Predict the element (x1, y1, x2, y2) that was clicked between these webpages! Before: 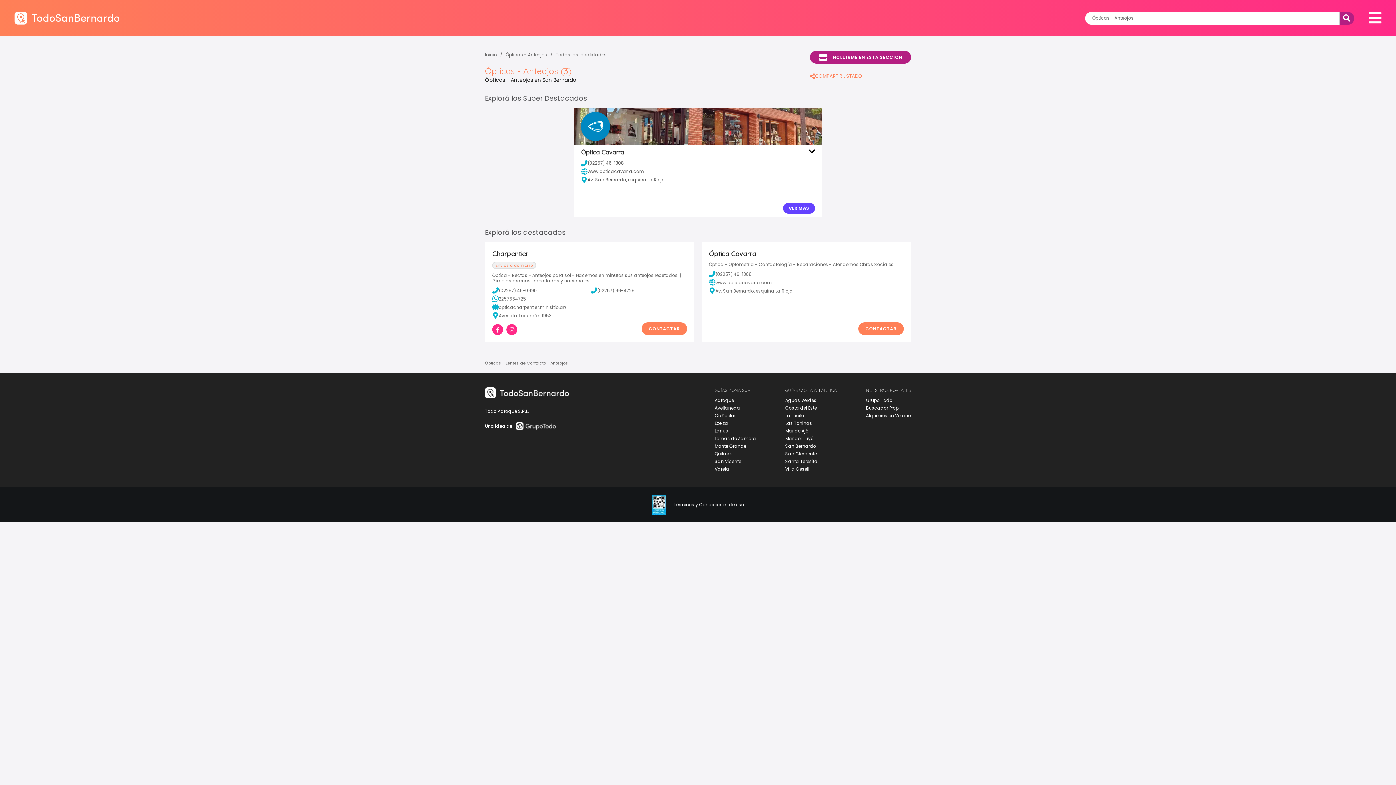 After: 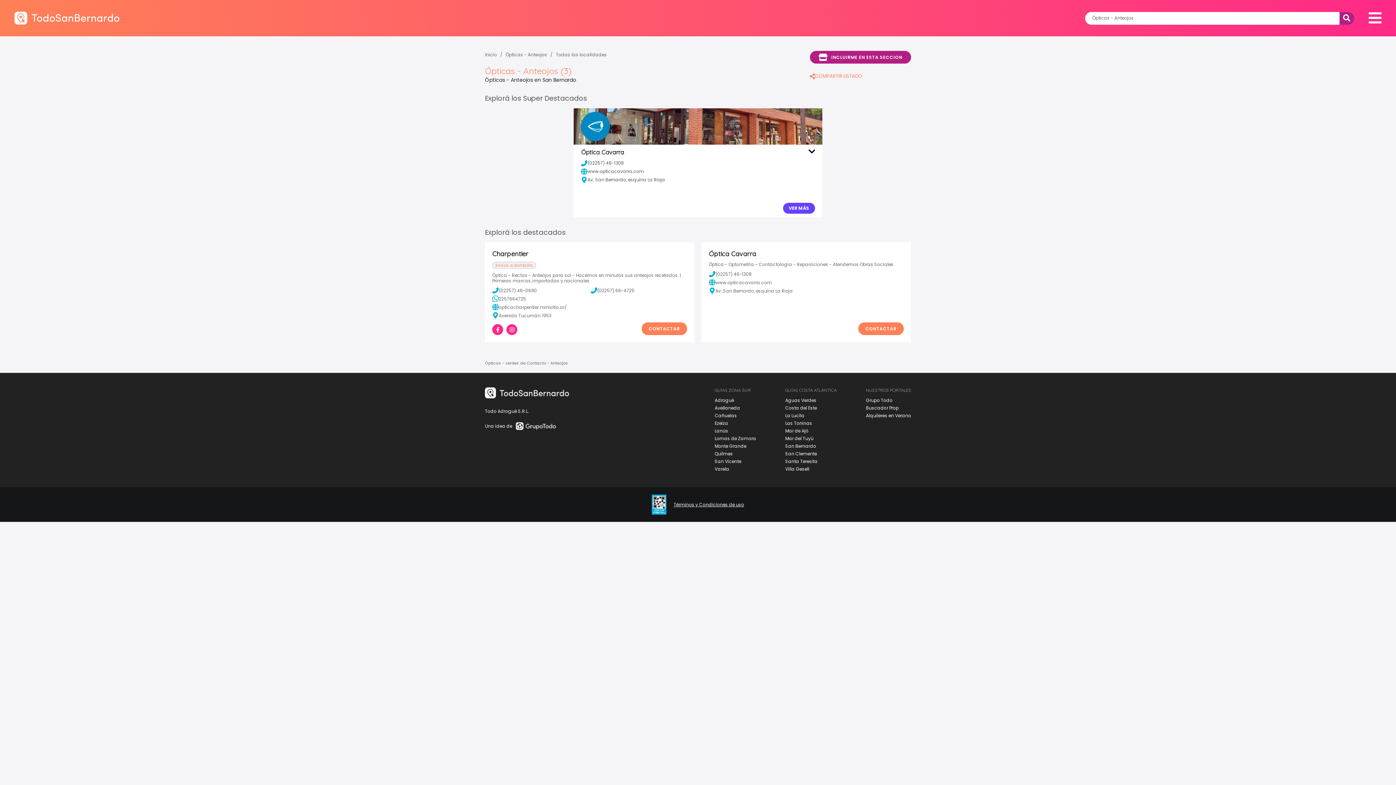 Action: label: Quilmes bbox: (714, 450, 733, 457)